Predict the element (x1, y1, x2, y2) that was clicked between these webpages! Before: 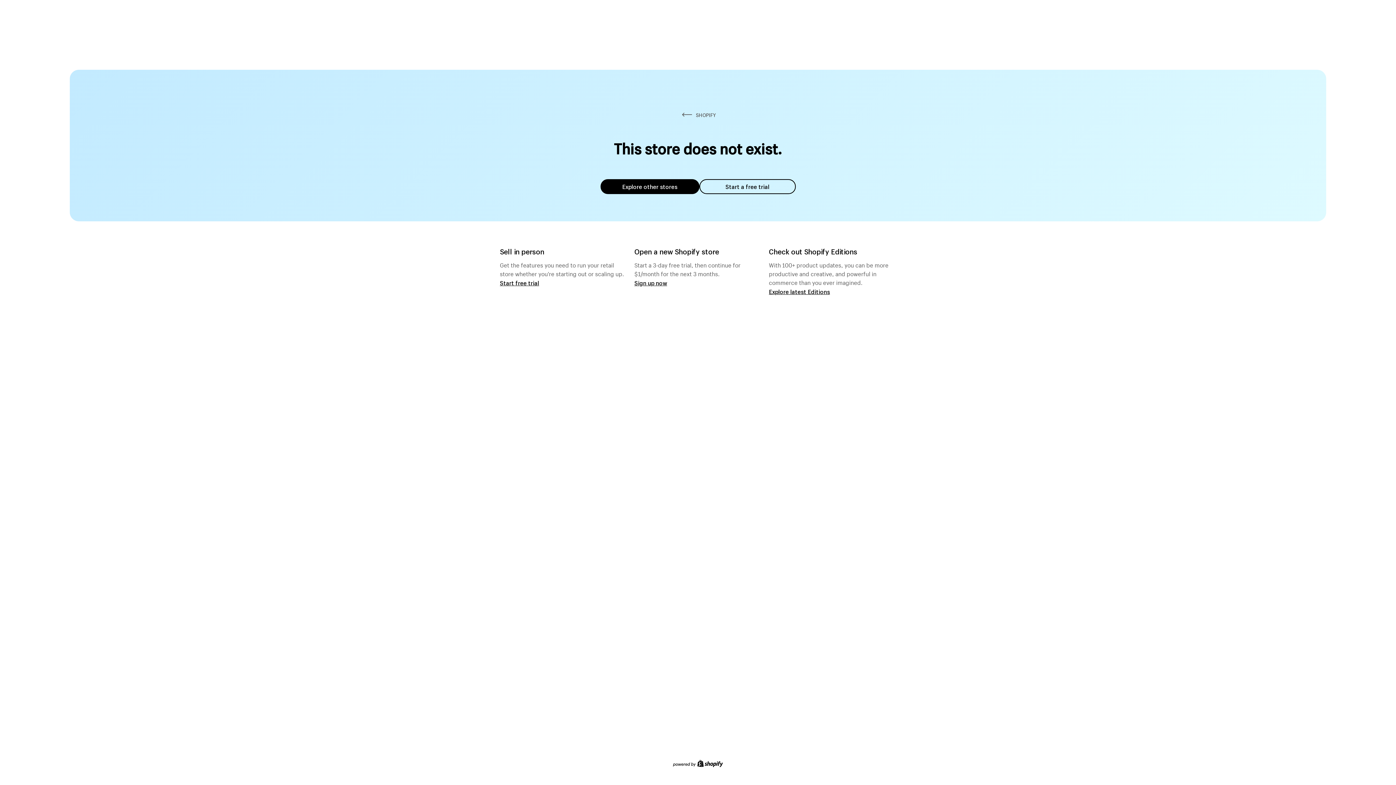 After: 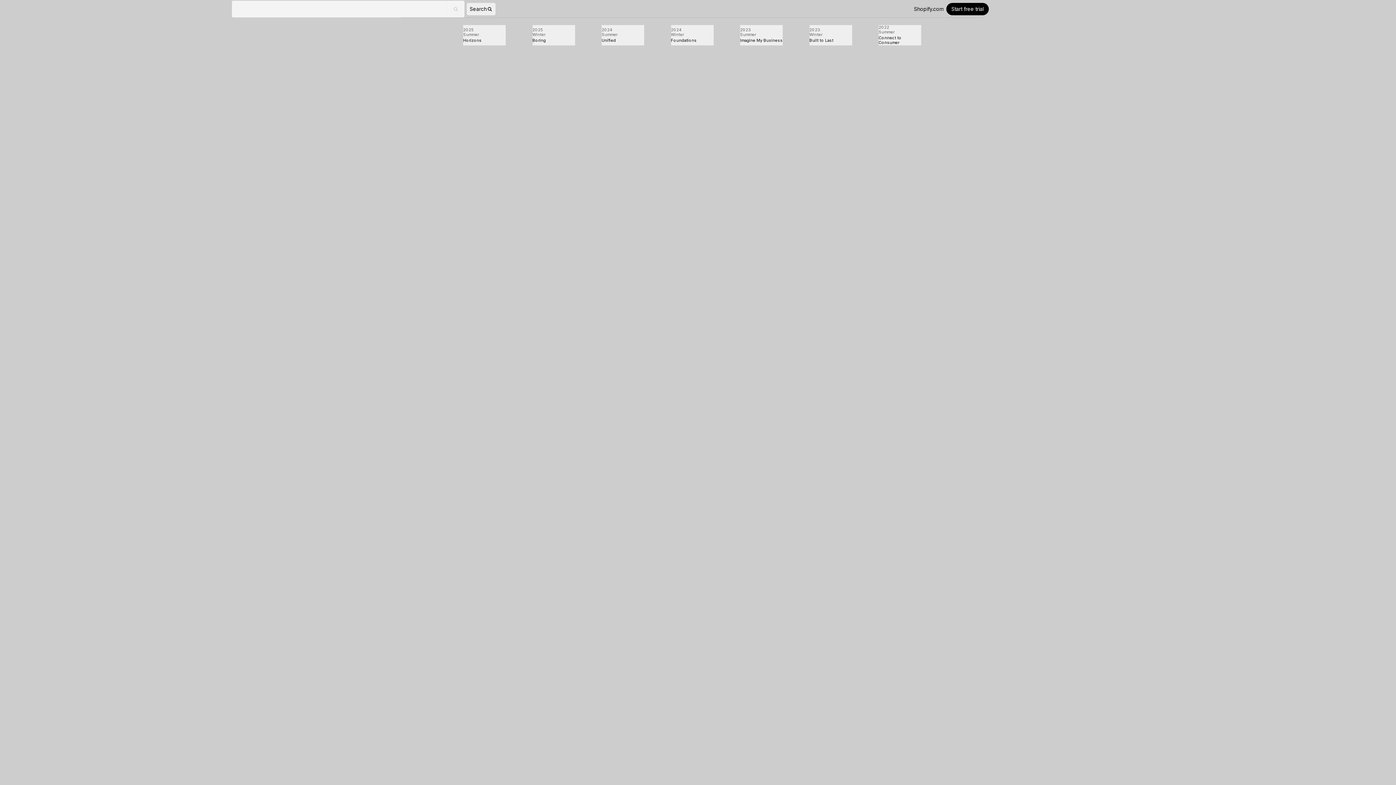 Action: label: Explore latest Editions bbox: (769, 287, 830, 295)